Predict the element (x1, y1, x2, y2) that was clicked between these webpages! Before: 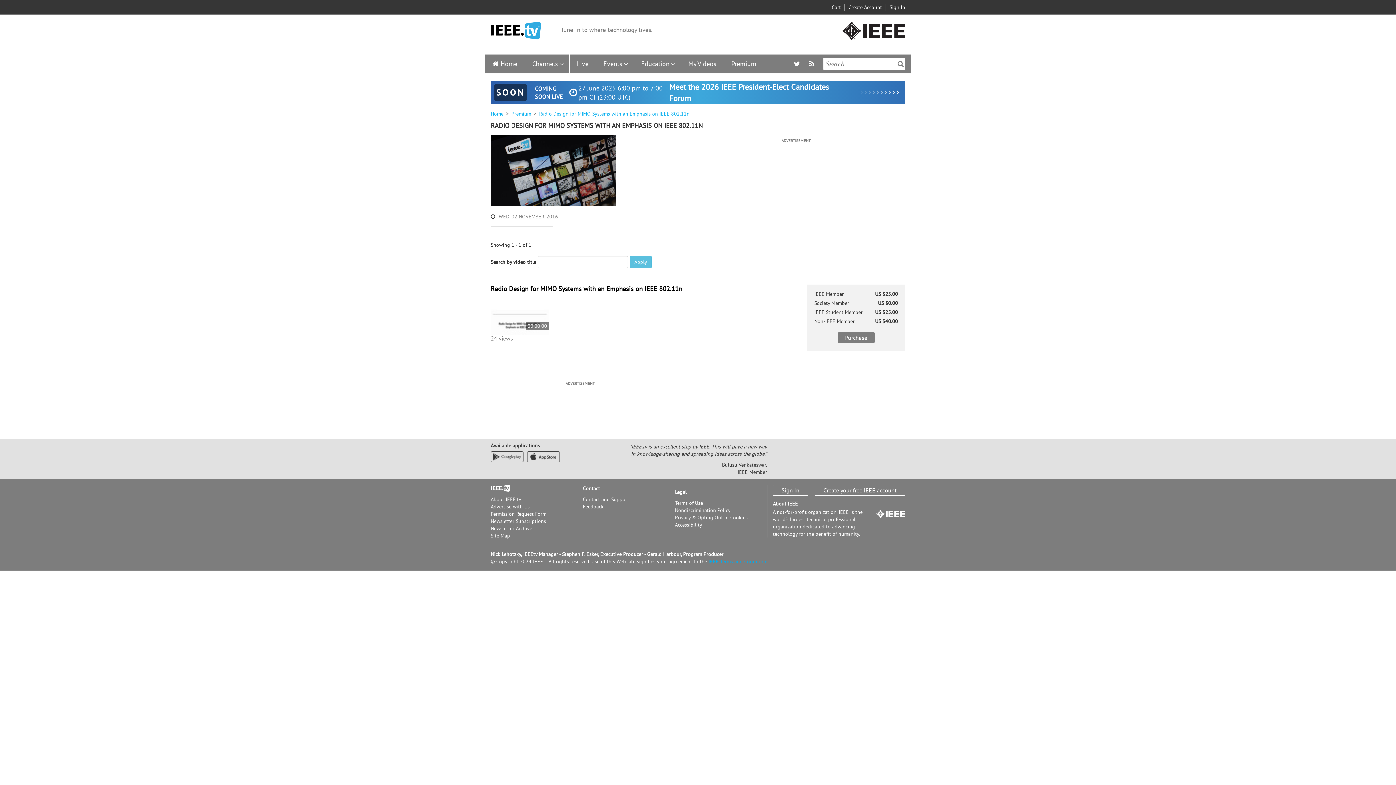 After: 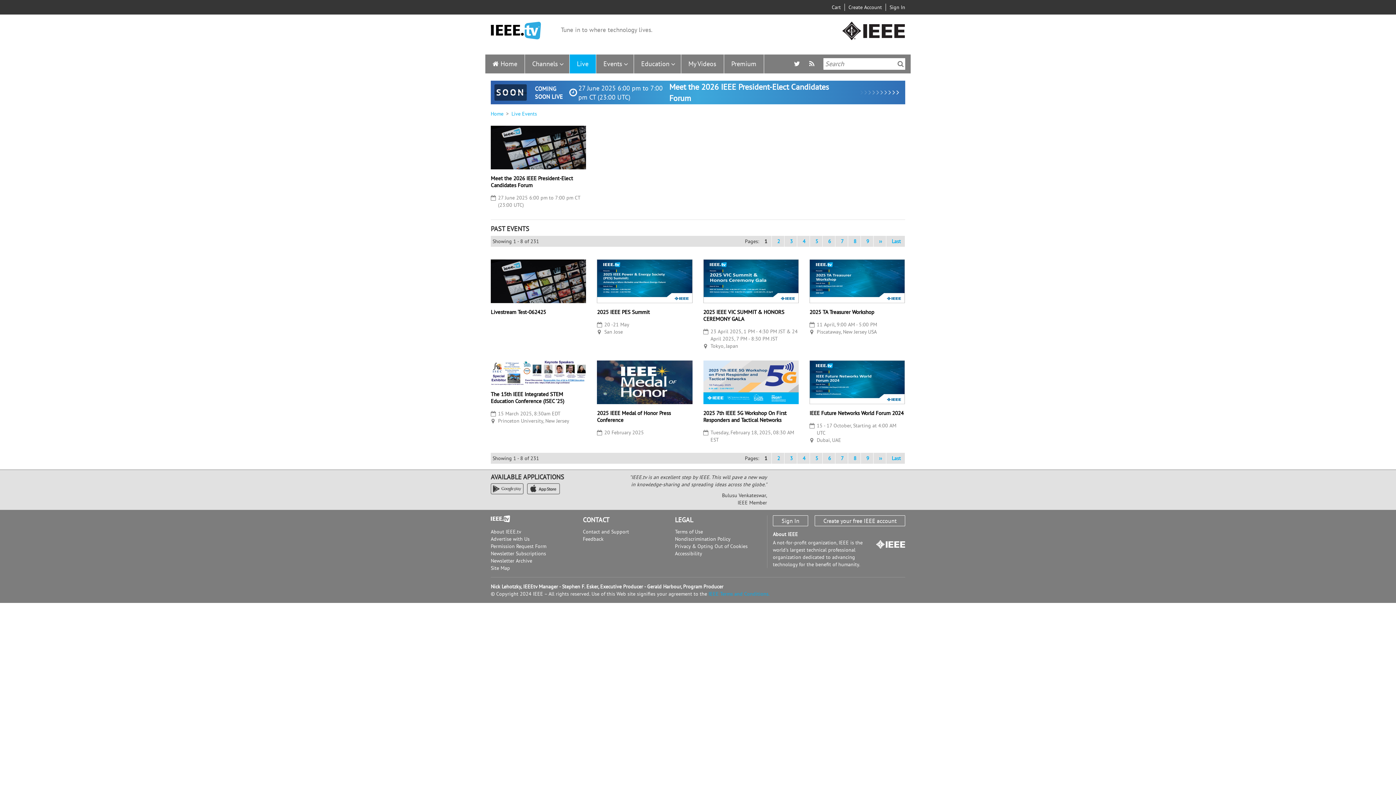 Action: label: Live bbox: (569, 54, 596, 73)